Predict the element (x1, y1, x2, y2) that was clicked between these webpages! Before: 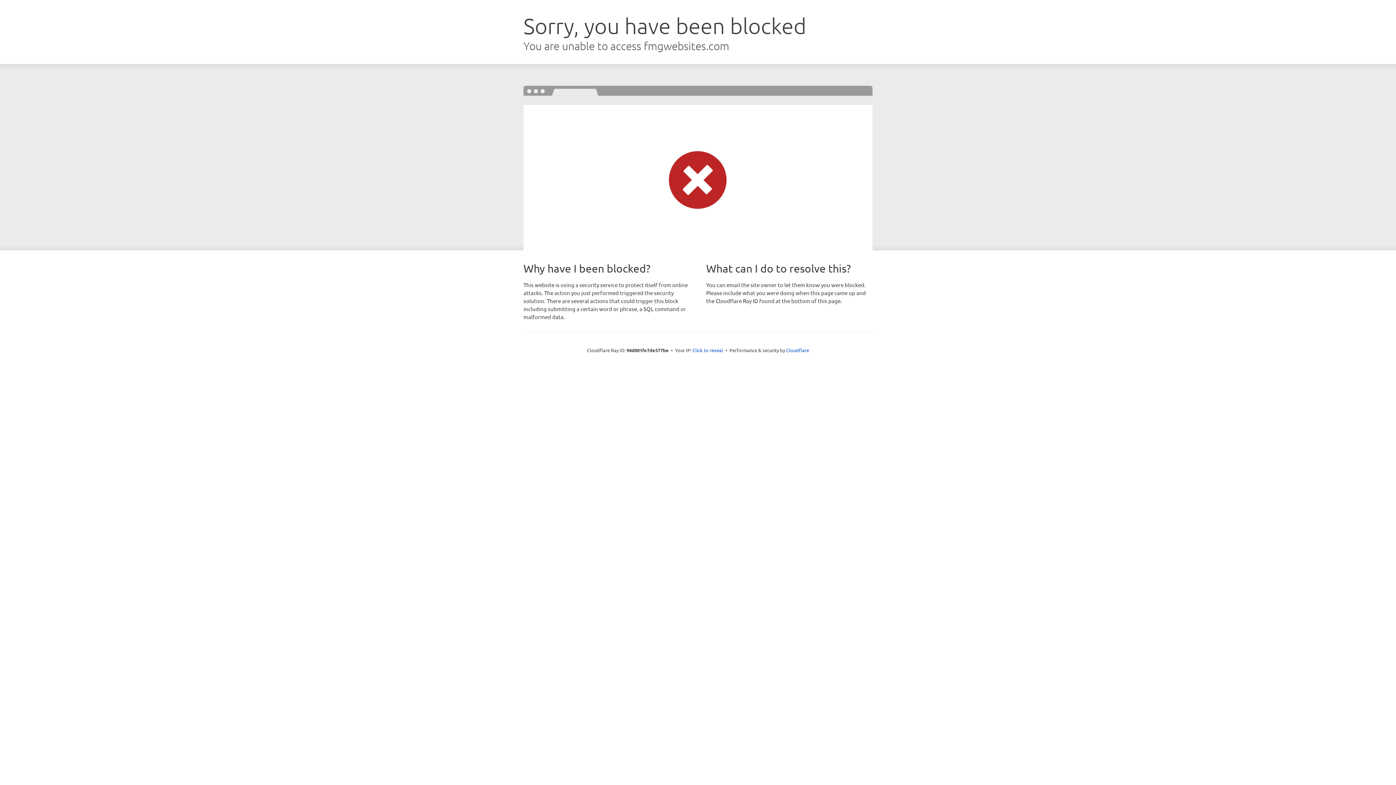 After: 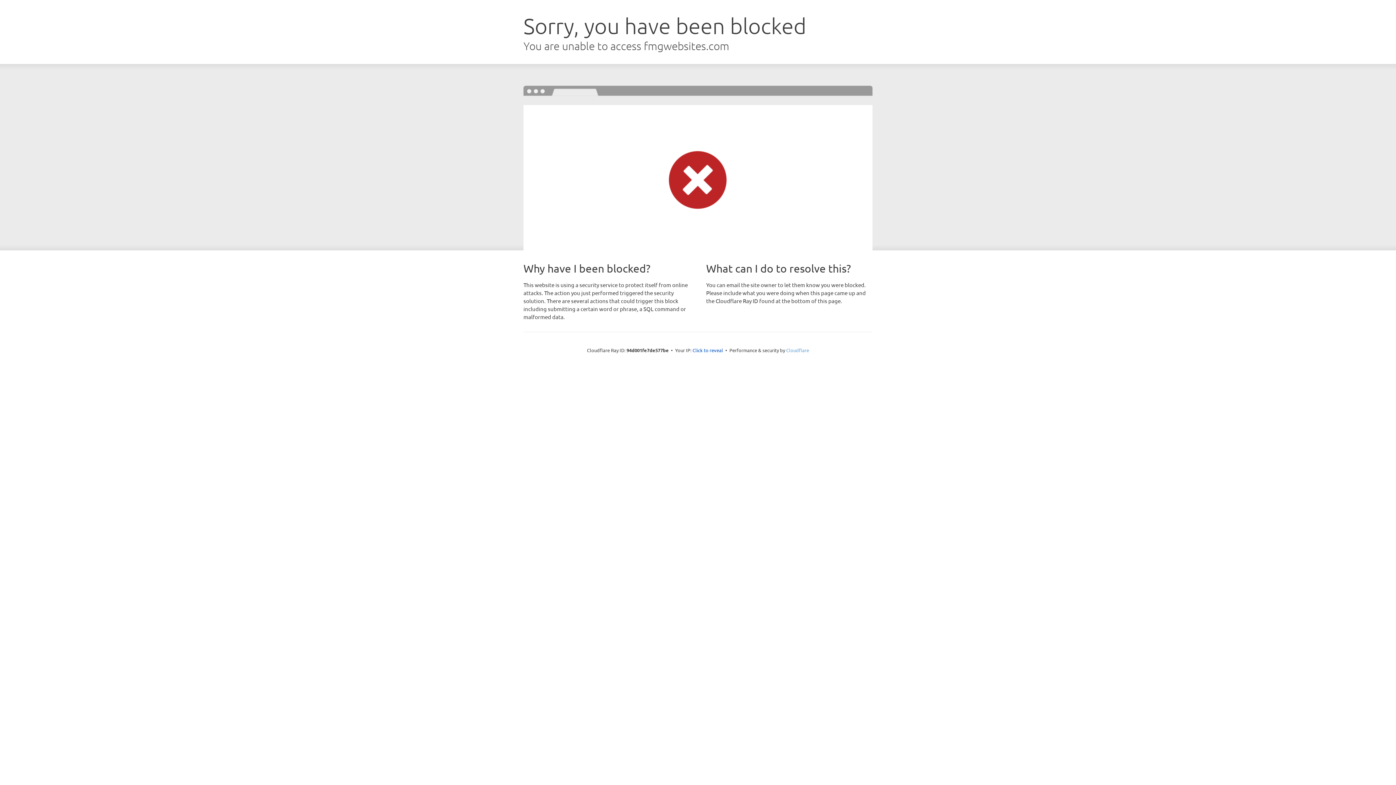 Action: bbox: (786, 347, 809, 353) label: Cloudflare